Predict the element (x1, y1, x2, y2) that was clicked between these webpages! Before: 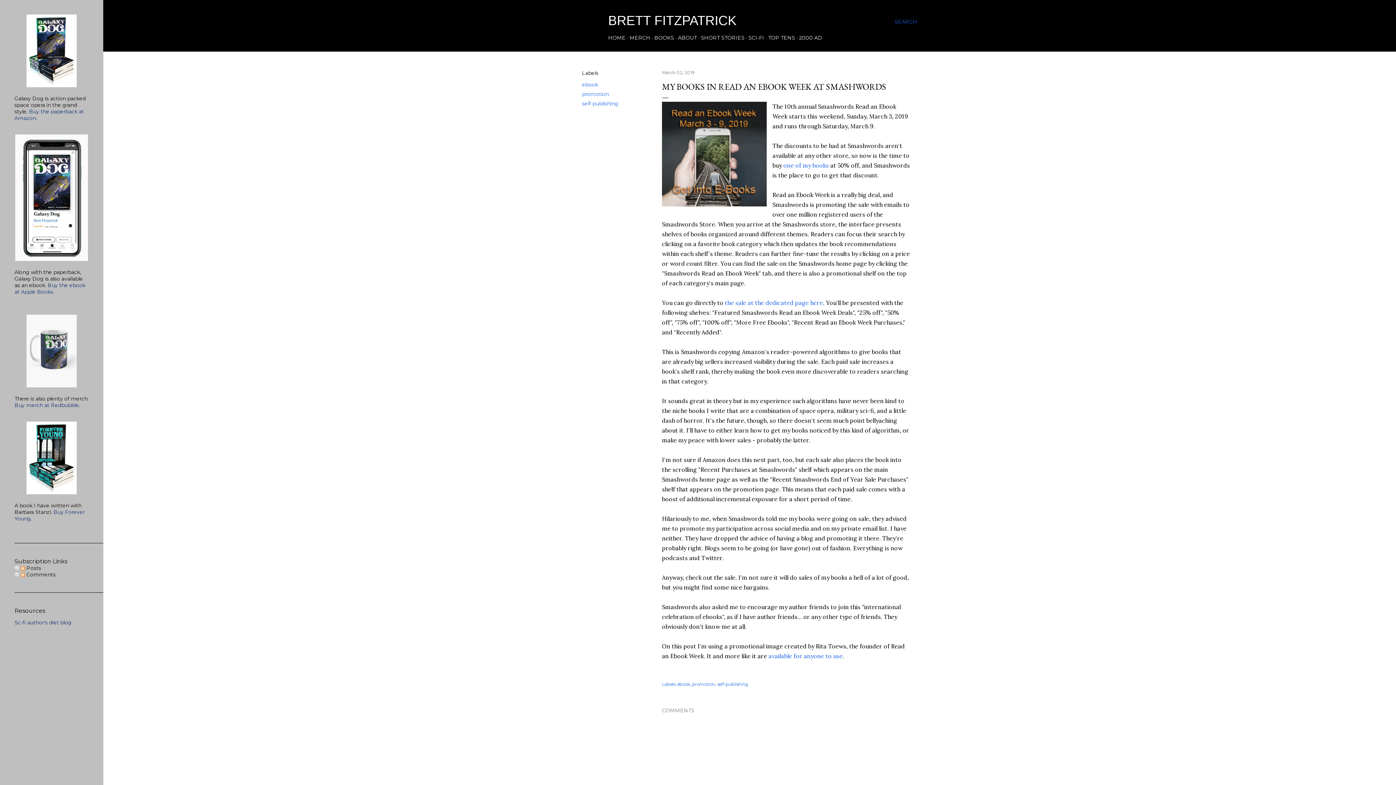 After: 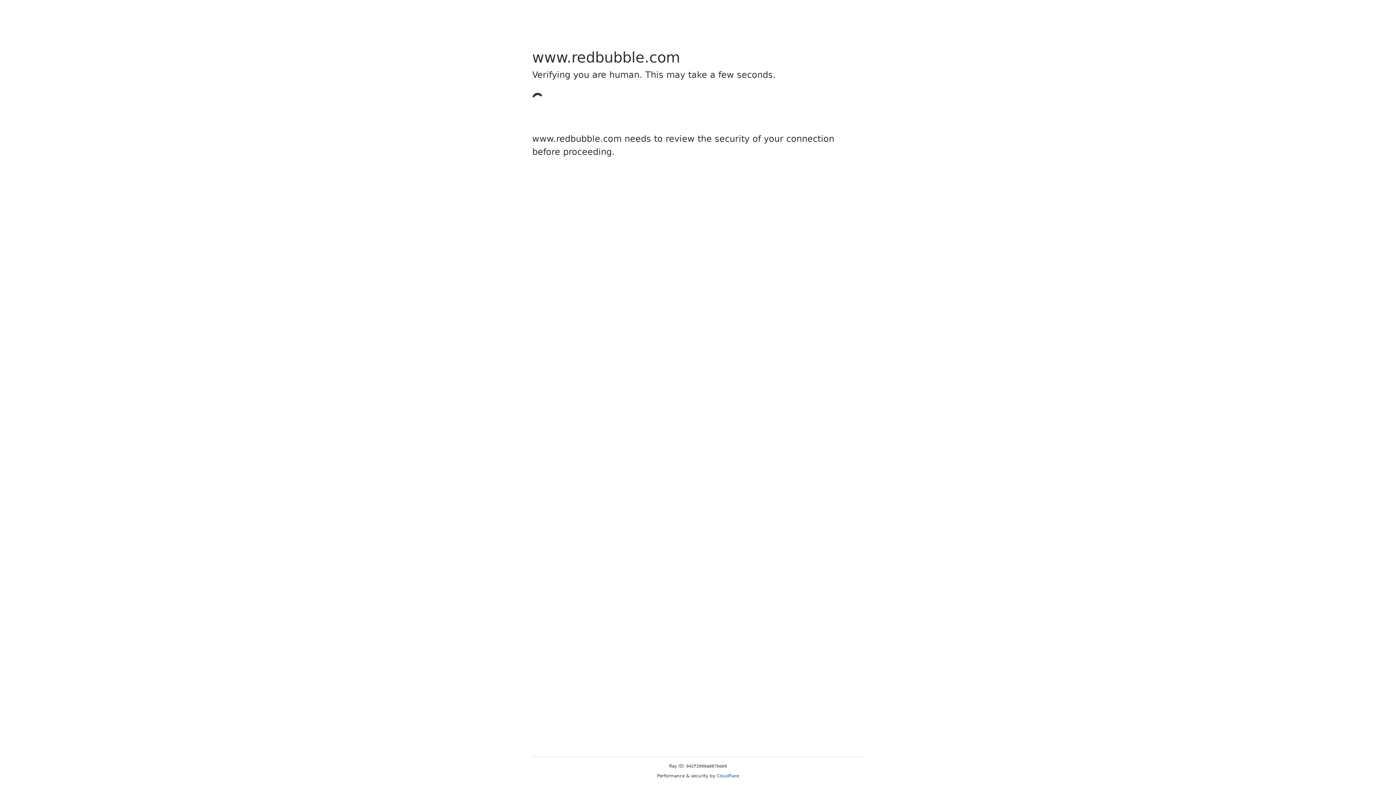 Action: bbox: (26, 382, 76, 389)